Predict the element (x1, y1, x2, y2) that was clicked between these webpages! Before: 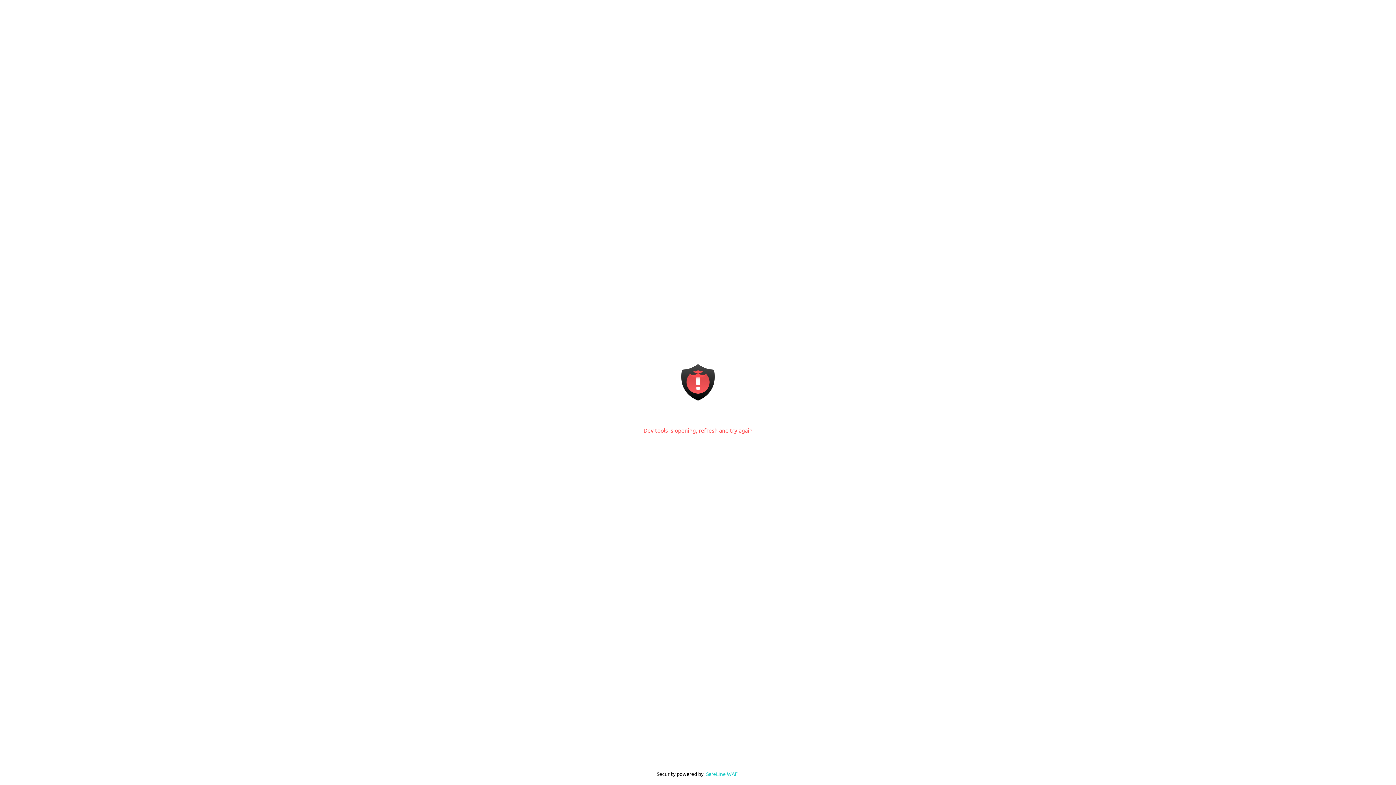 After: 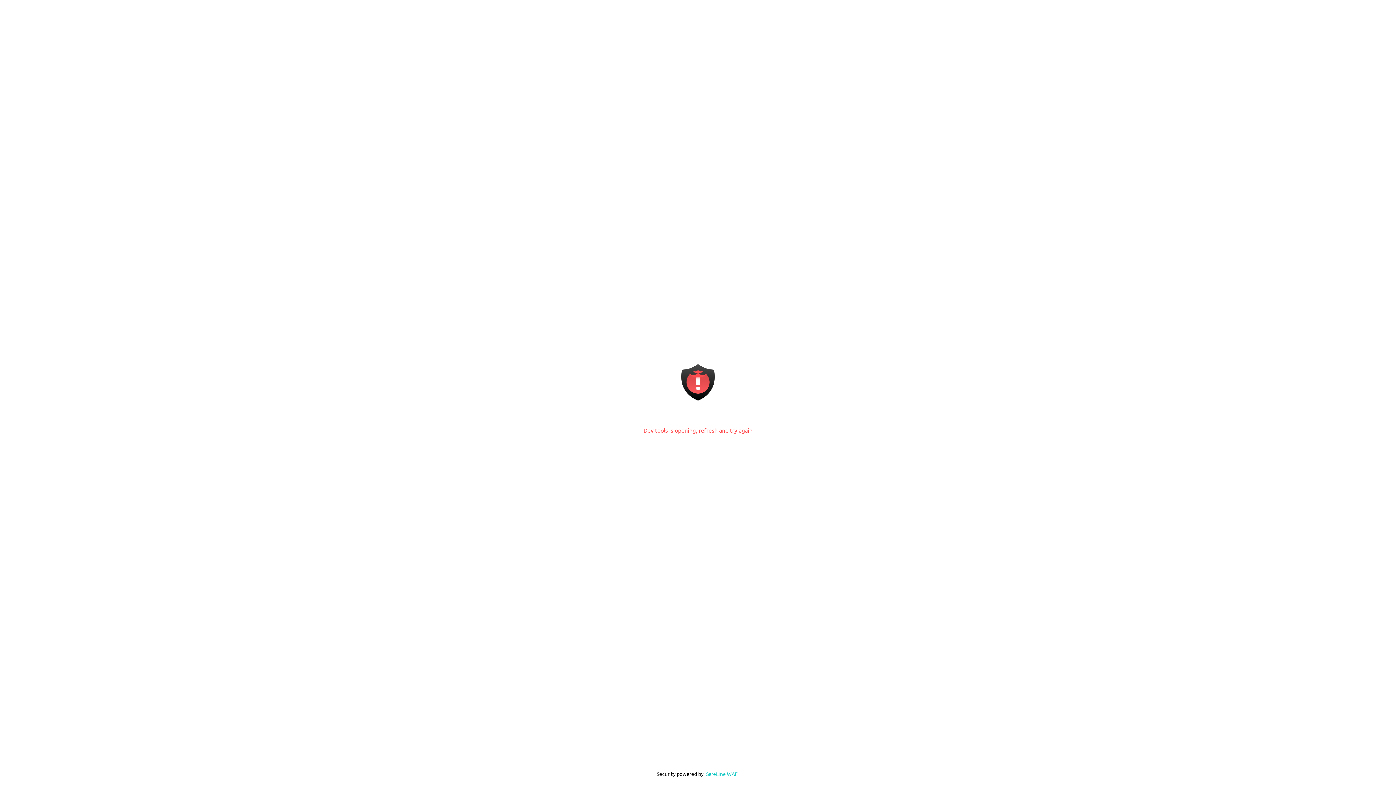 Action: label: SafeLine WAF bbox: (706, 770, 738, 777)